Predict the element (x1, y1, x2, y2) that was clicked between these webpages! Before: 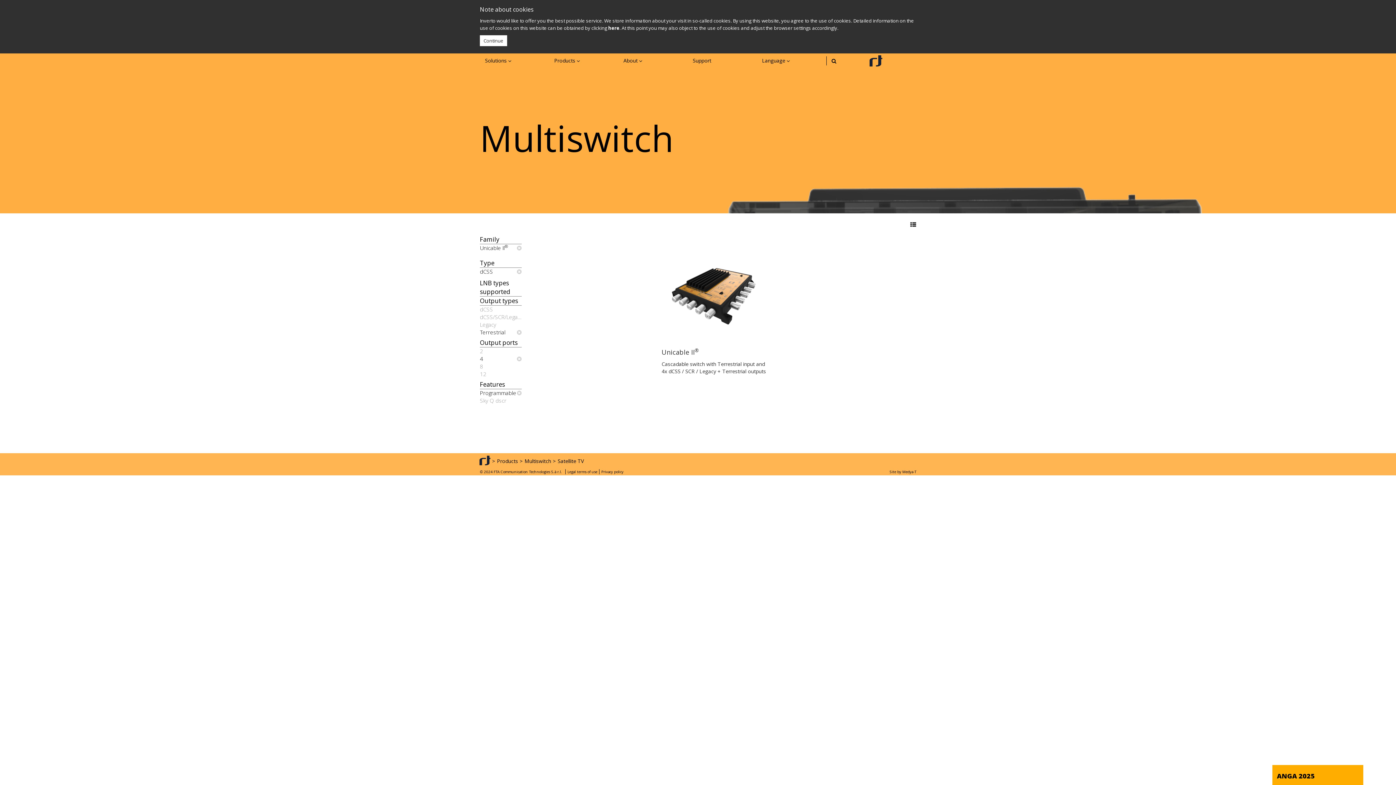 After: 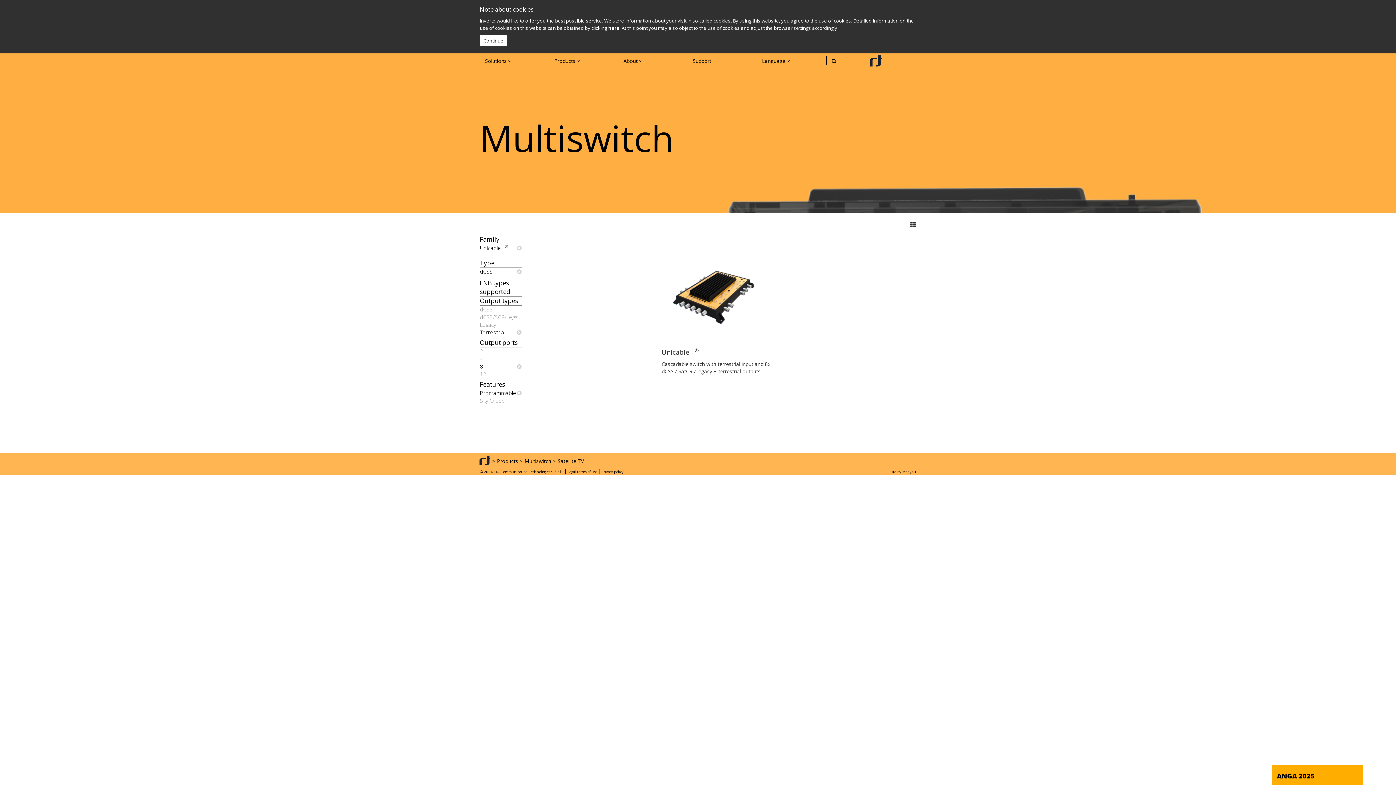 Action: bbox: (480, 362, 521, 370) label: 8